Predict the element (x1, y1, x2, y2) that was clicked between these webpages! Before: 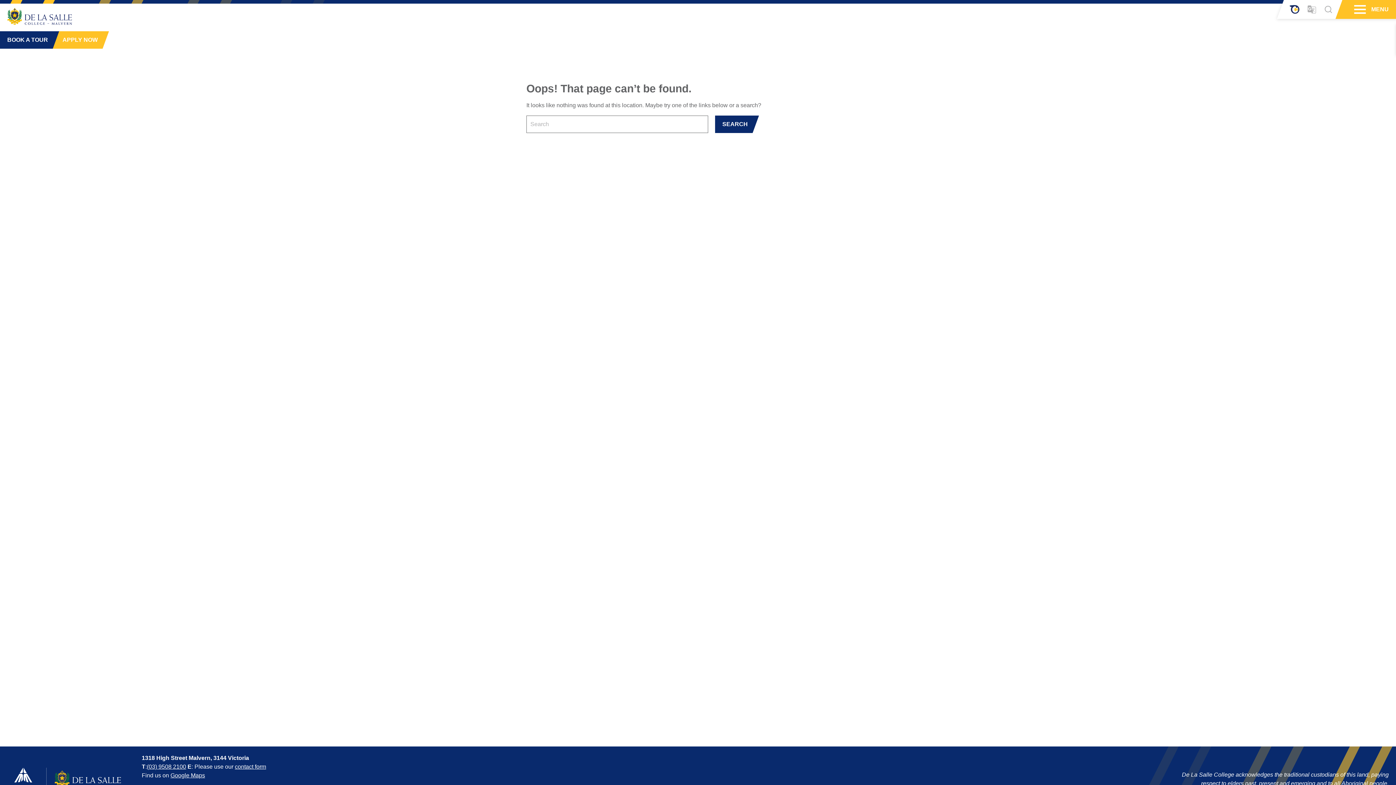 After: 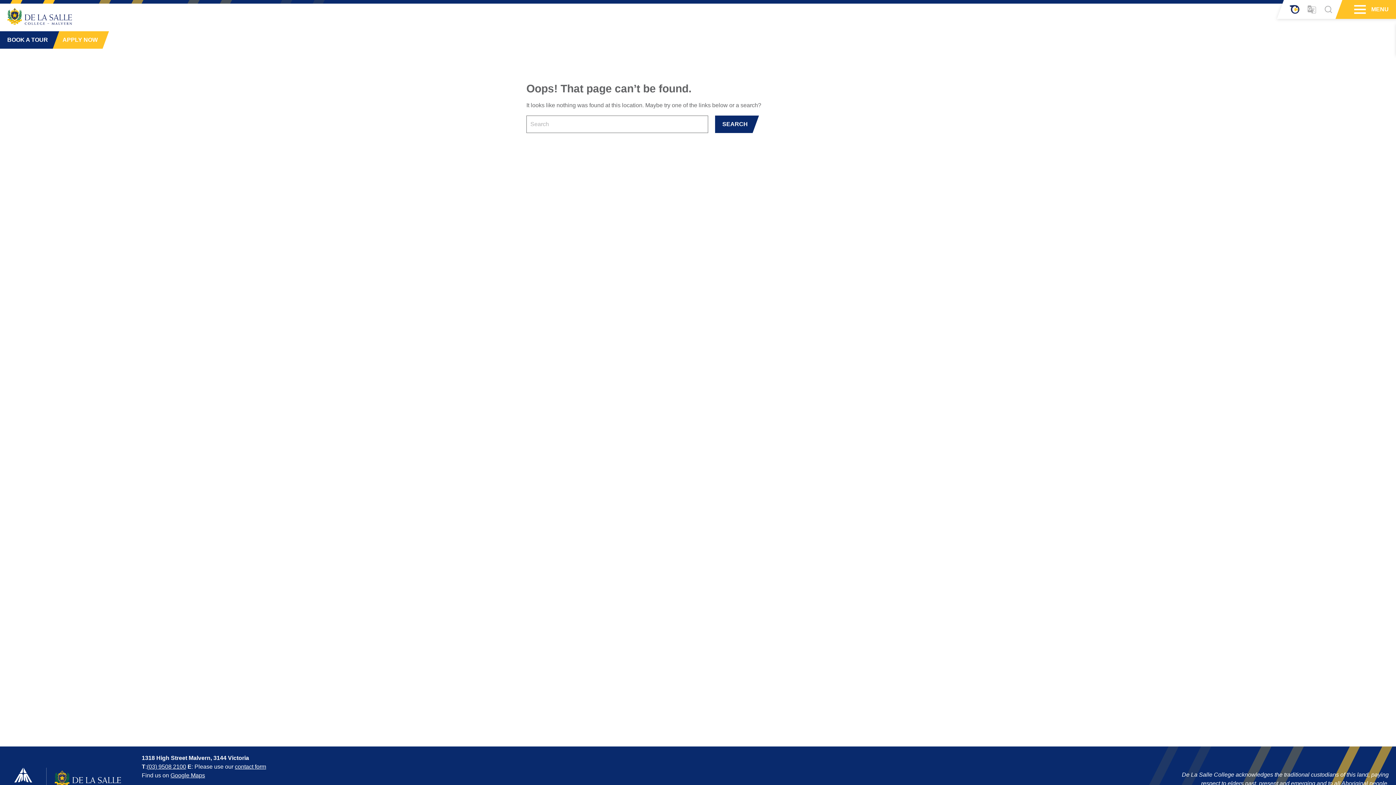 Action: bbox: (1289, 5, 1300, 13)